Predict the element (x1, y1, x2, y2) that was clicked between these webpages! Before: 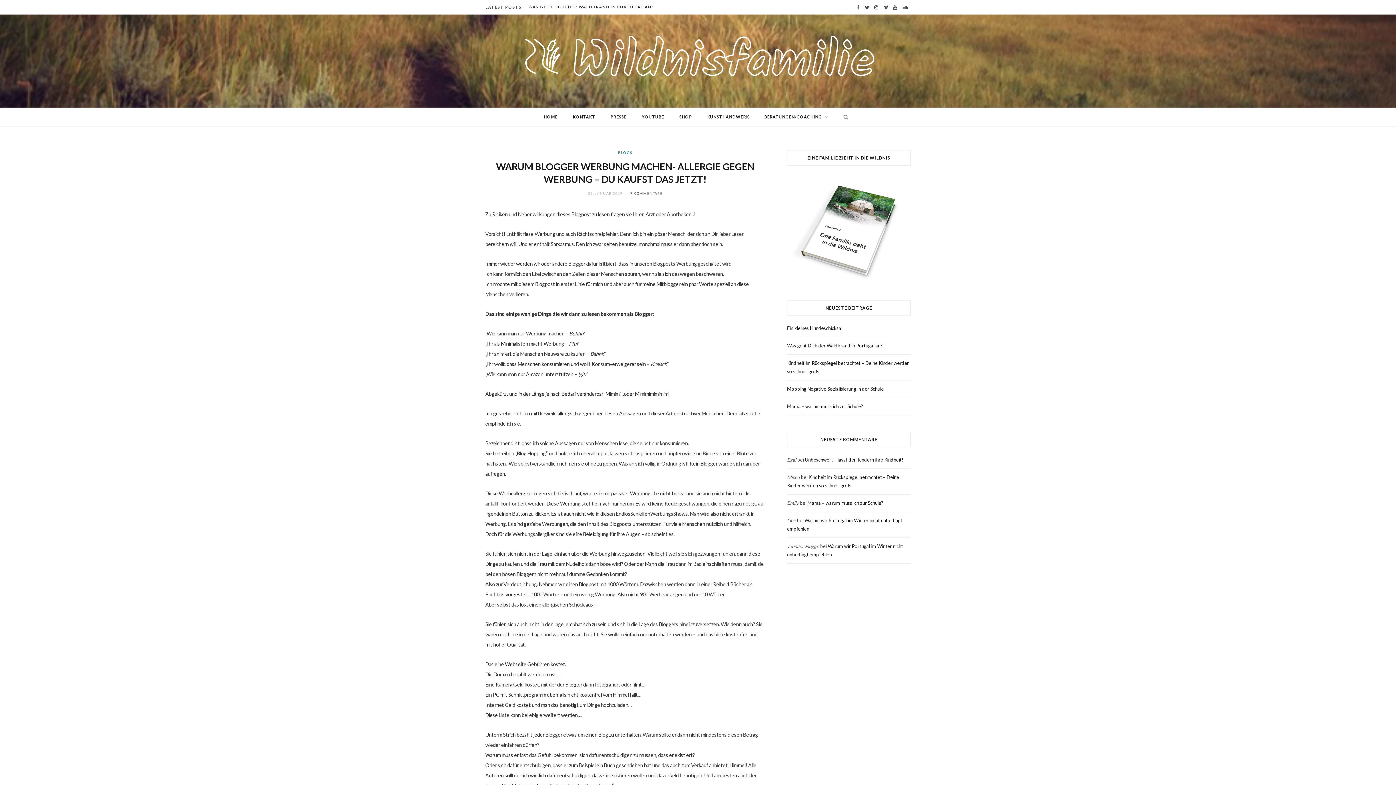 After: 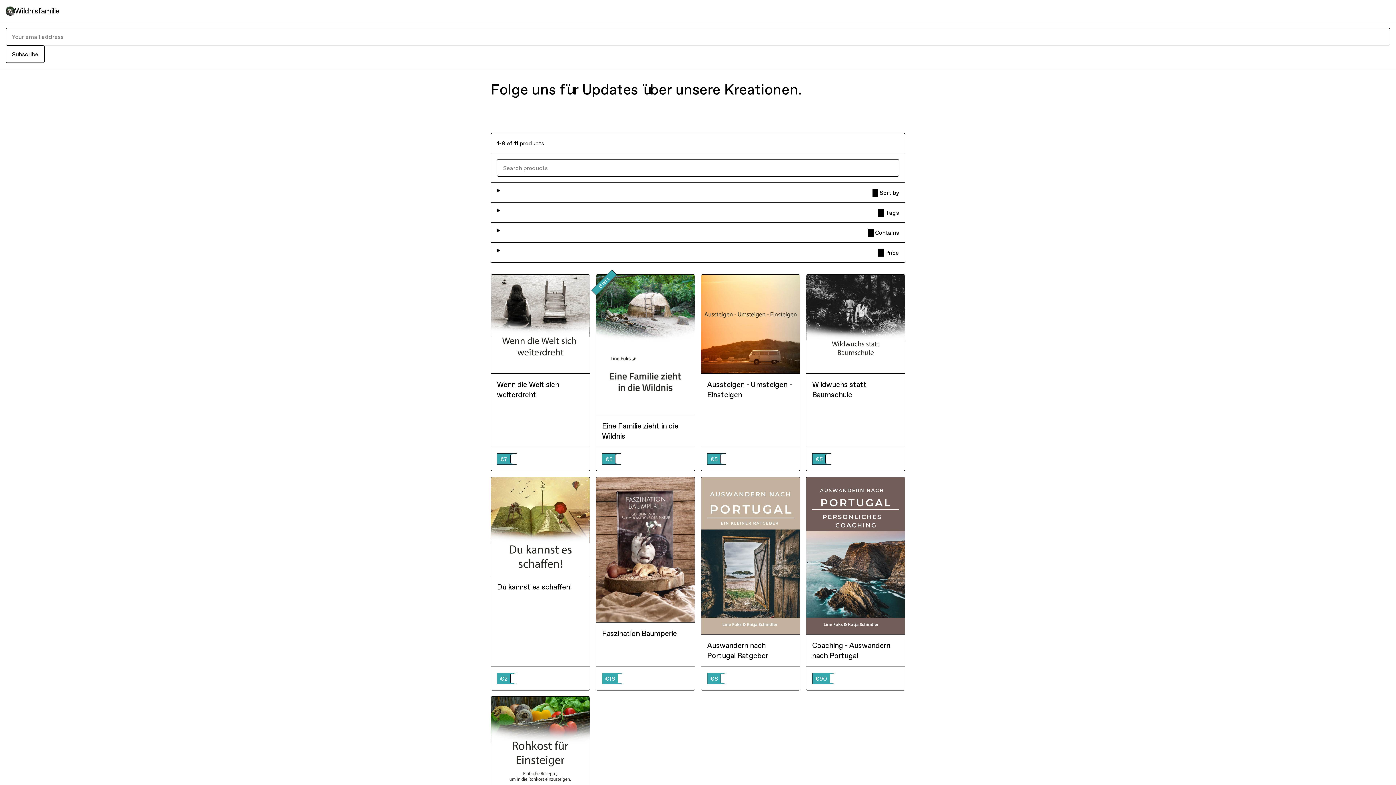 Action: label: SHOP bbox: (671, 107, 699, 126)